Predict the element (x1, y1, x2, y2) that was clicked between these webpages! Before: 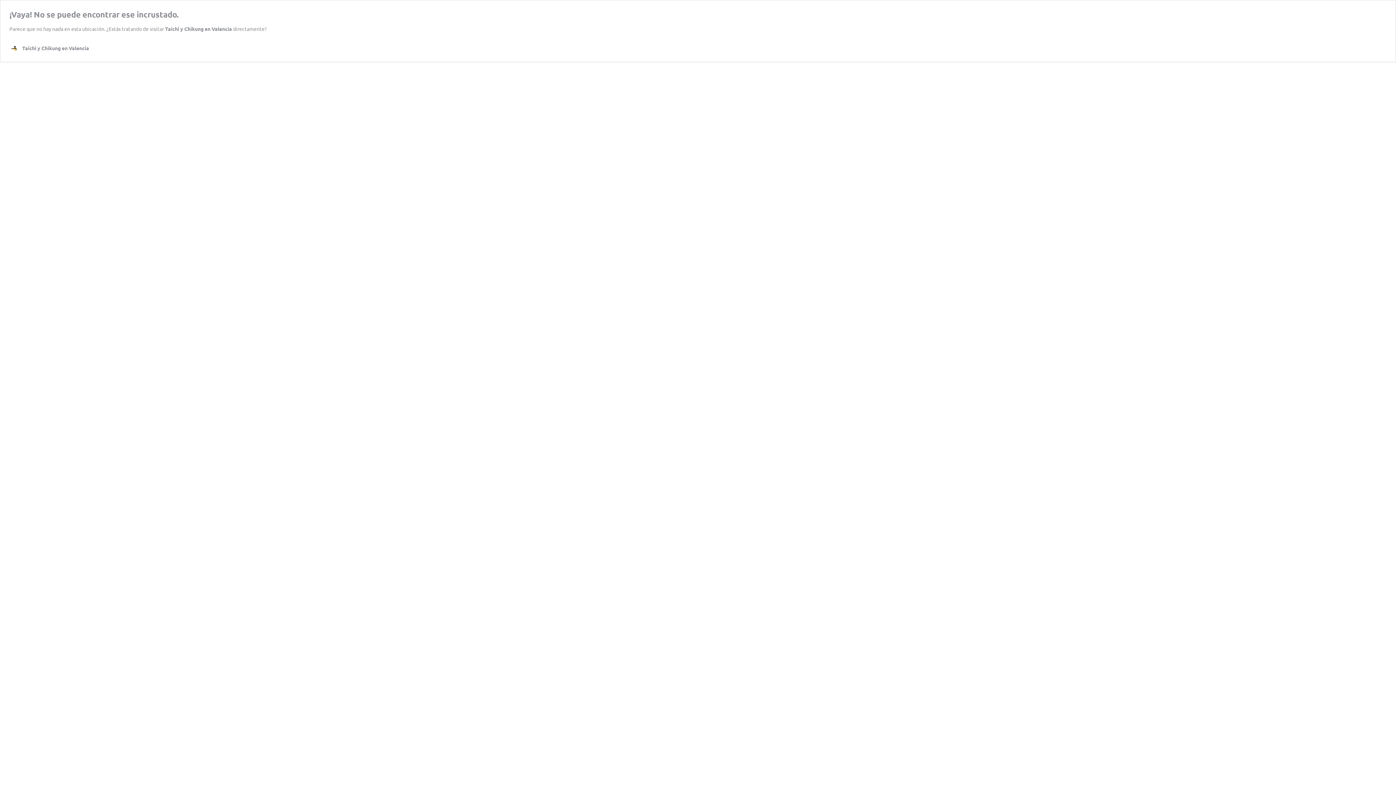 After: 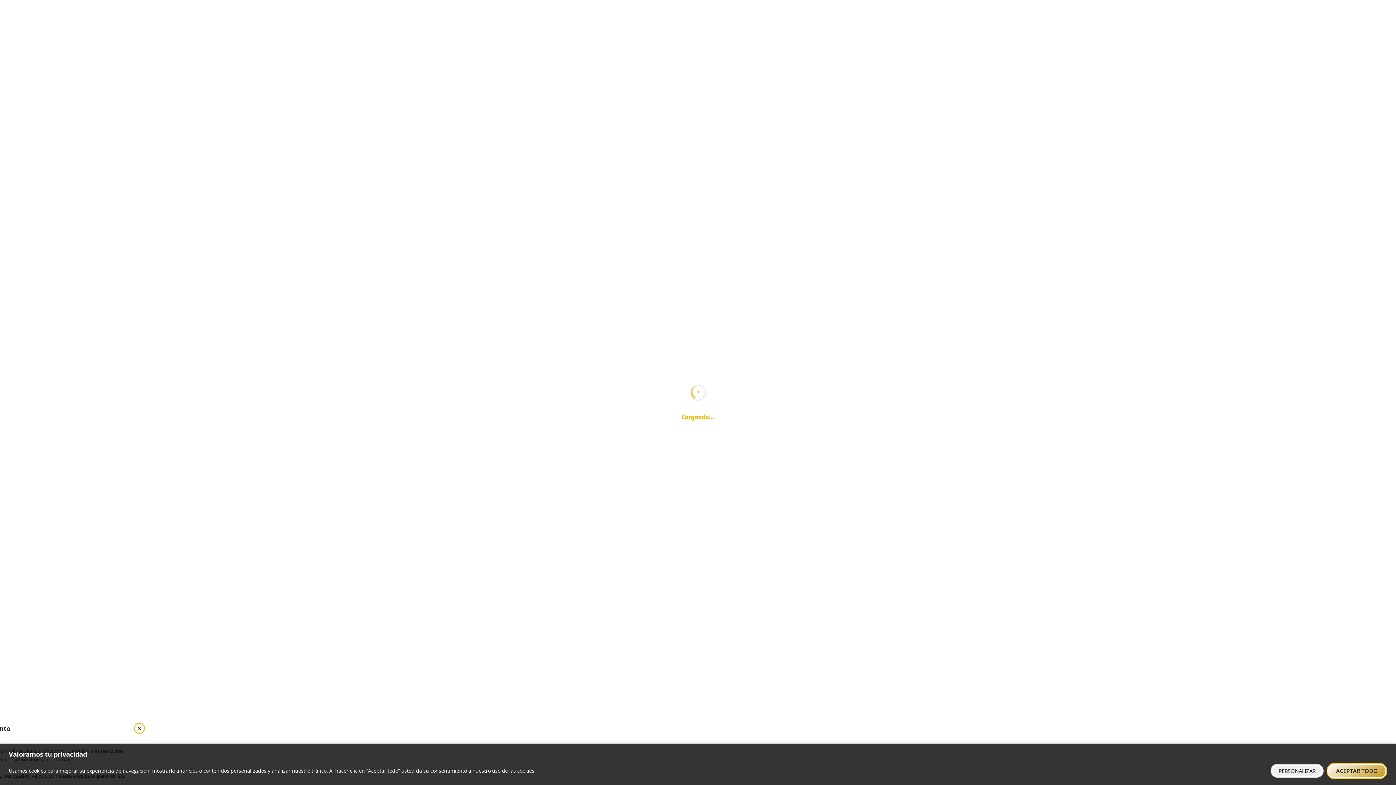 Action: label: Taichi y Chikung en Valencia bbox: (9, 43, 89, 52)